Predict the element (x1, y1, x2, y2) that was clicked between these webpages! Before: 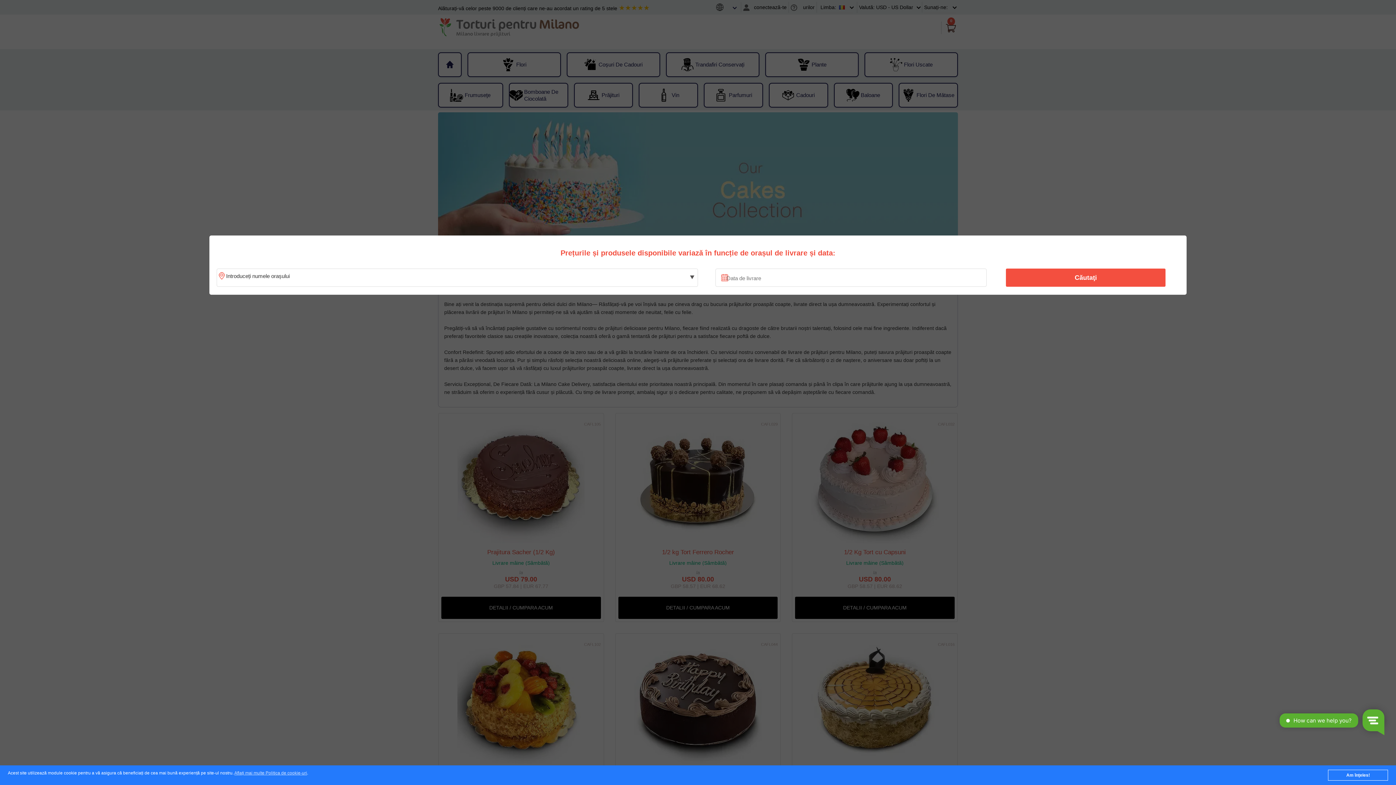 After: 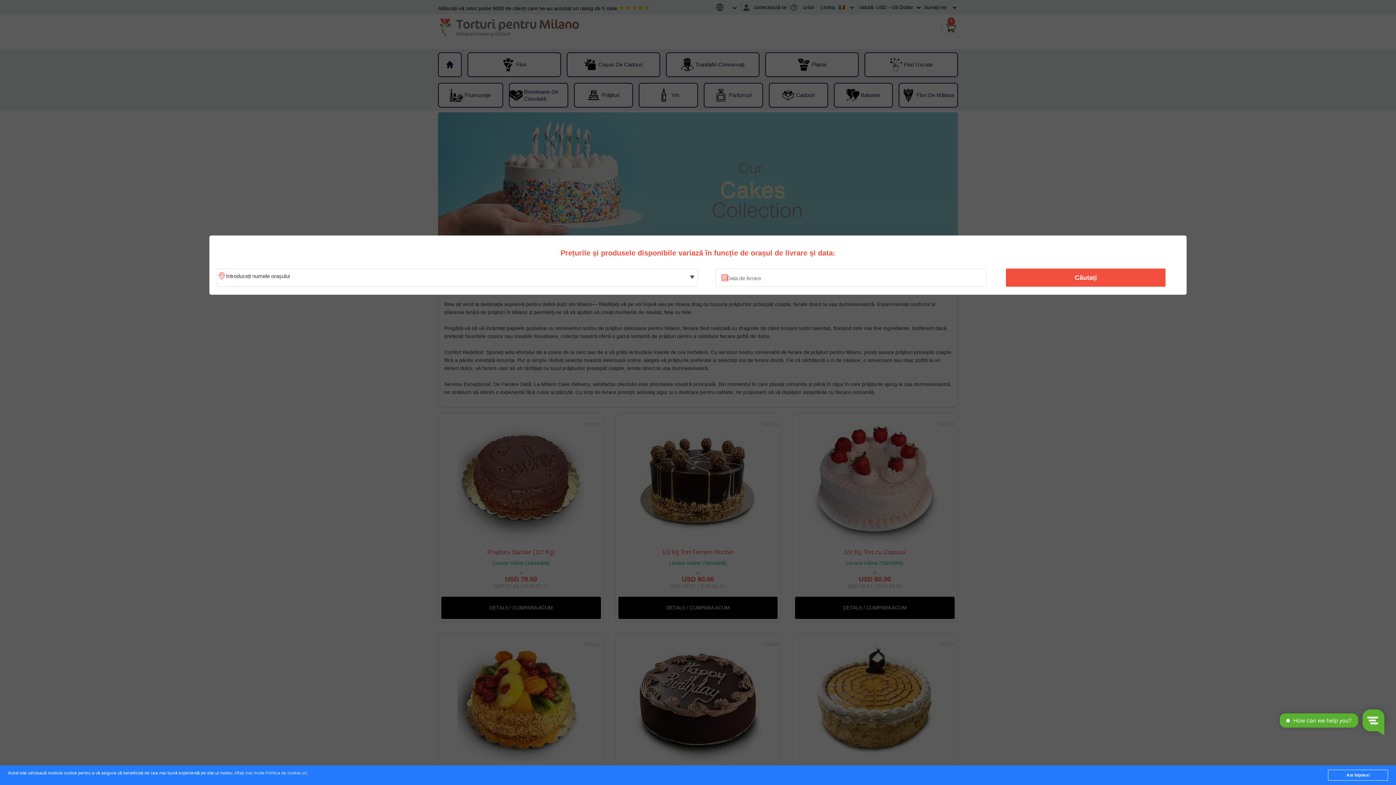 Action: label: Aflați mai multe Politica de cookie-uri bbox: (234, 771, 307, 776)